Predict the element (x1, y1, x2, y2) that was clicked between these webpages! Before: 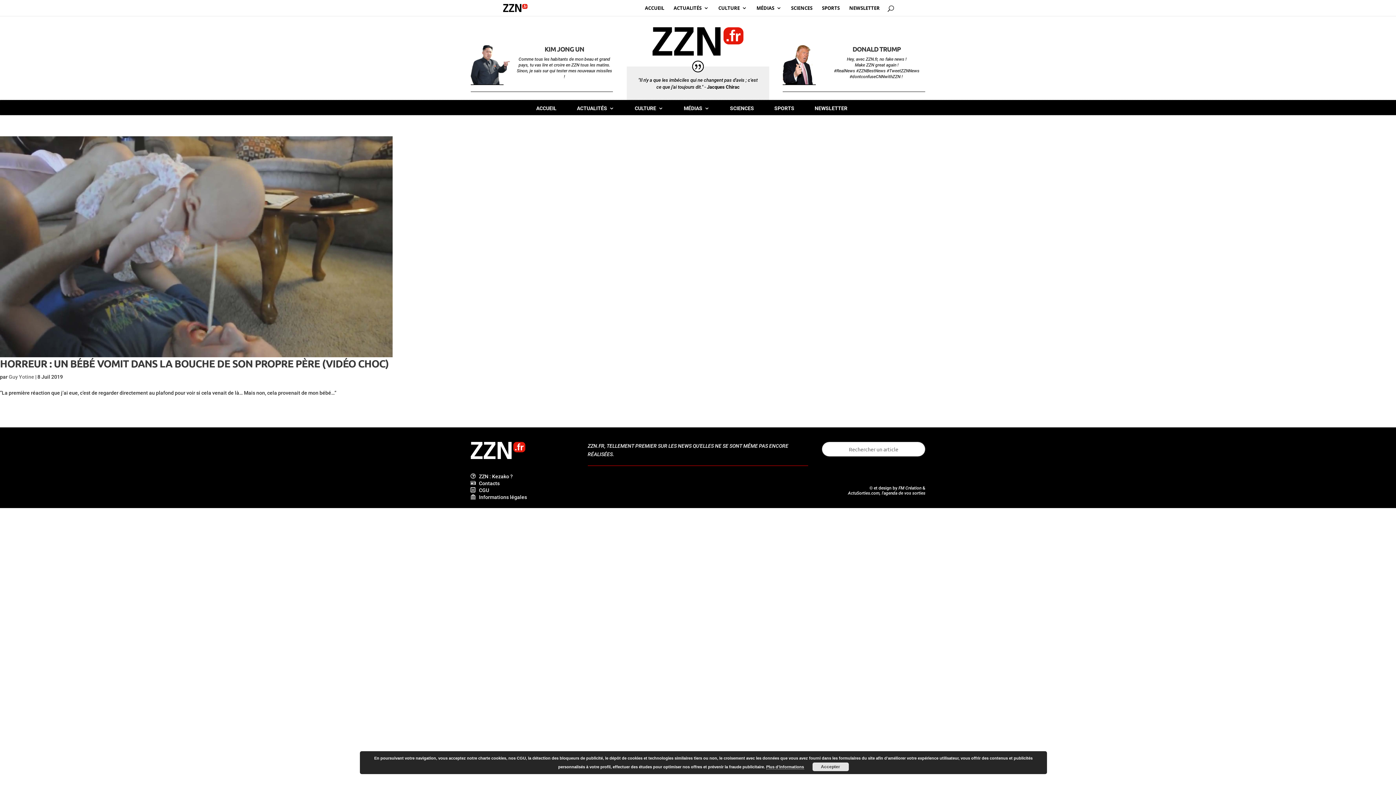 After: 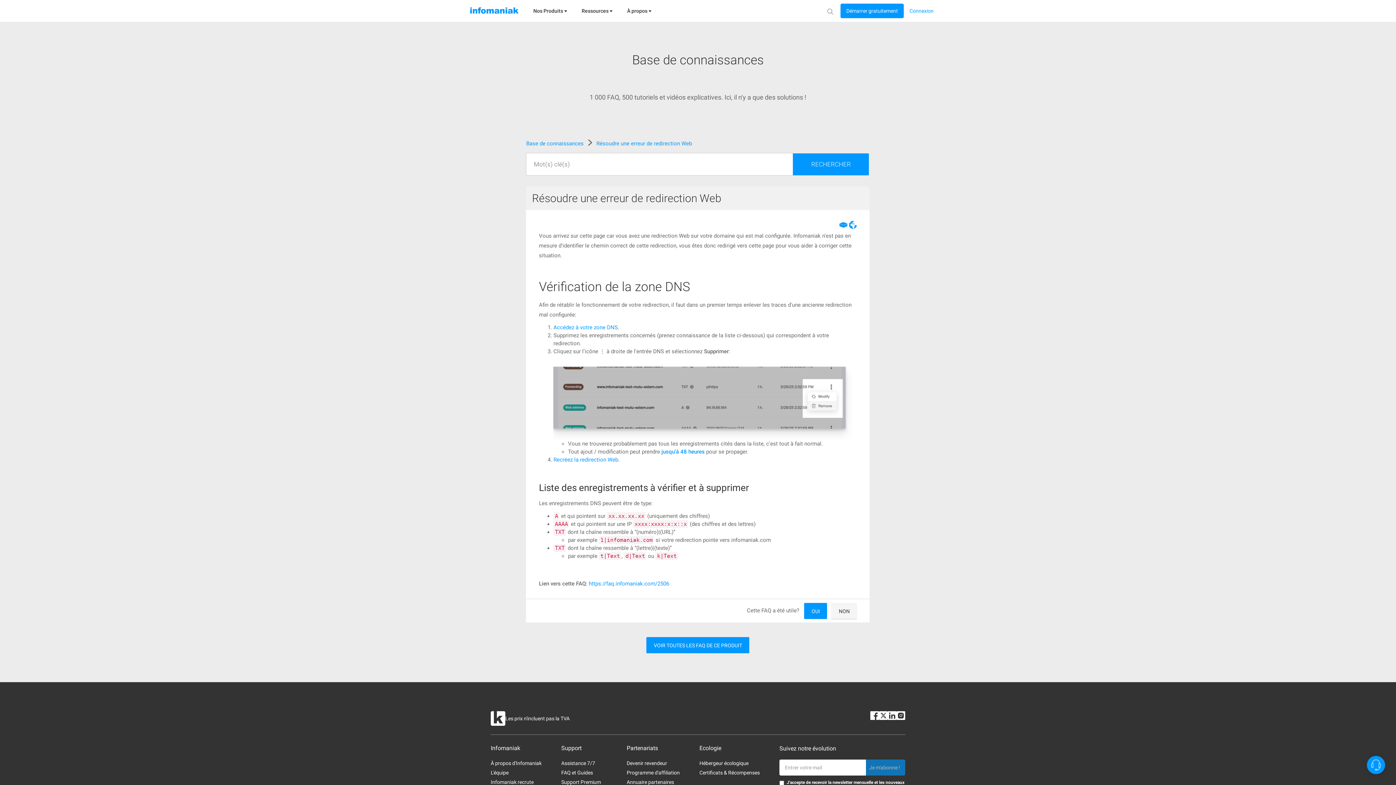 Action: bbox: (898, 485, 921, 490) label: FM Création